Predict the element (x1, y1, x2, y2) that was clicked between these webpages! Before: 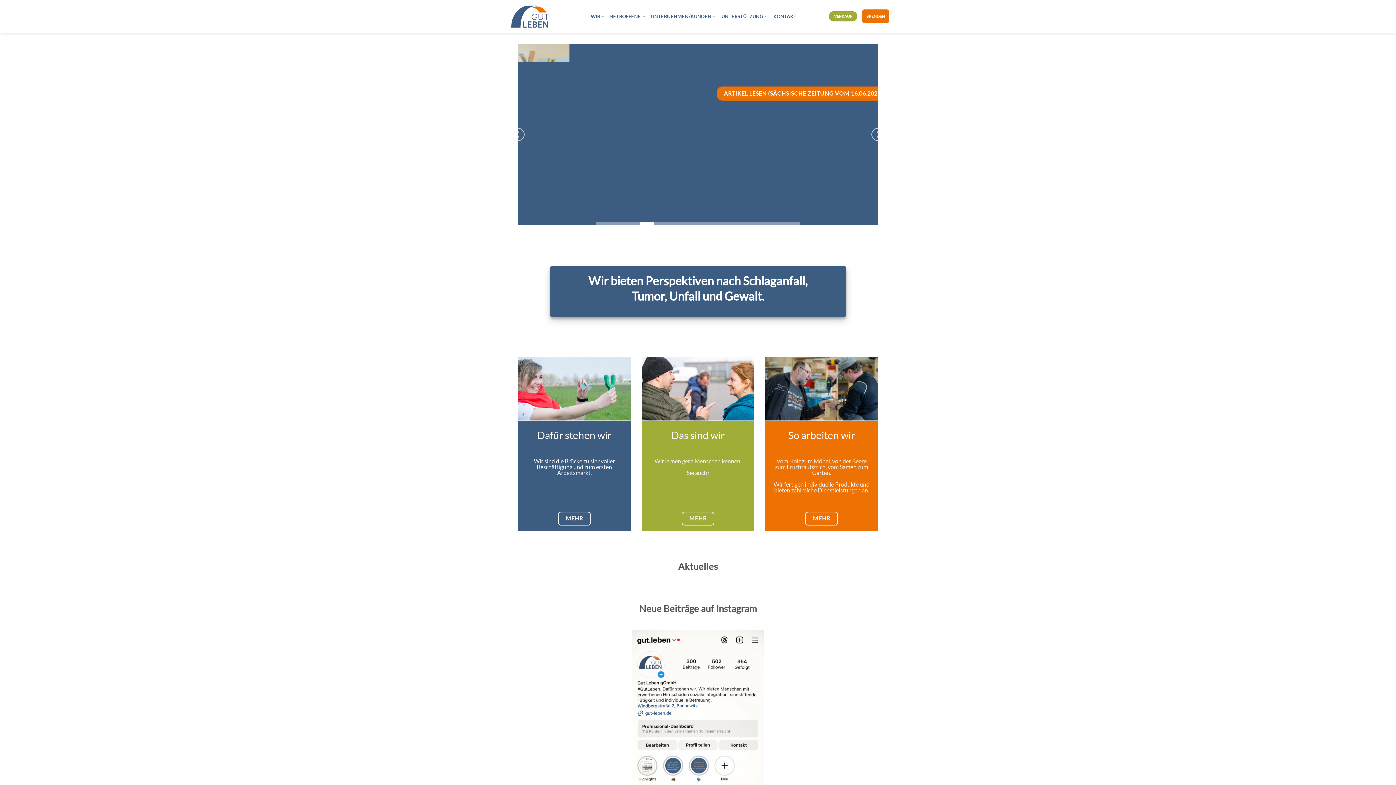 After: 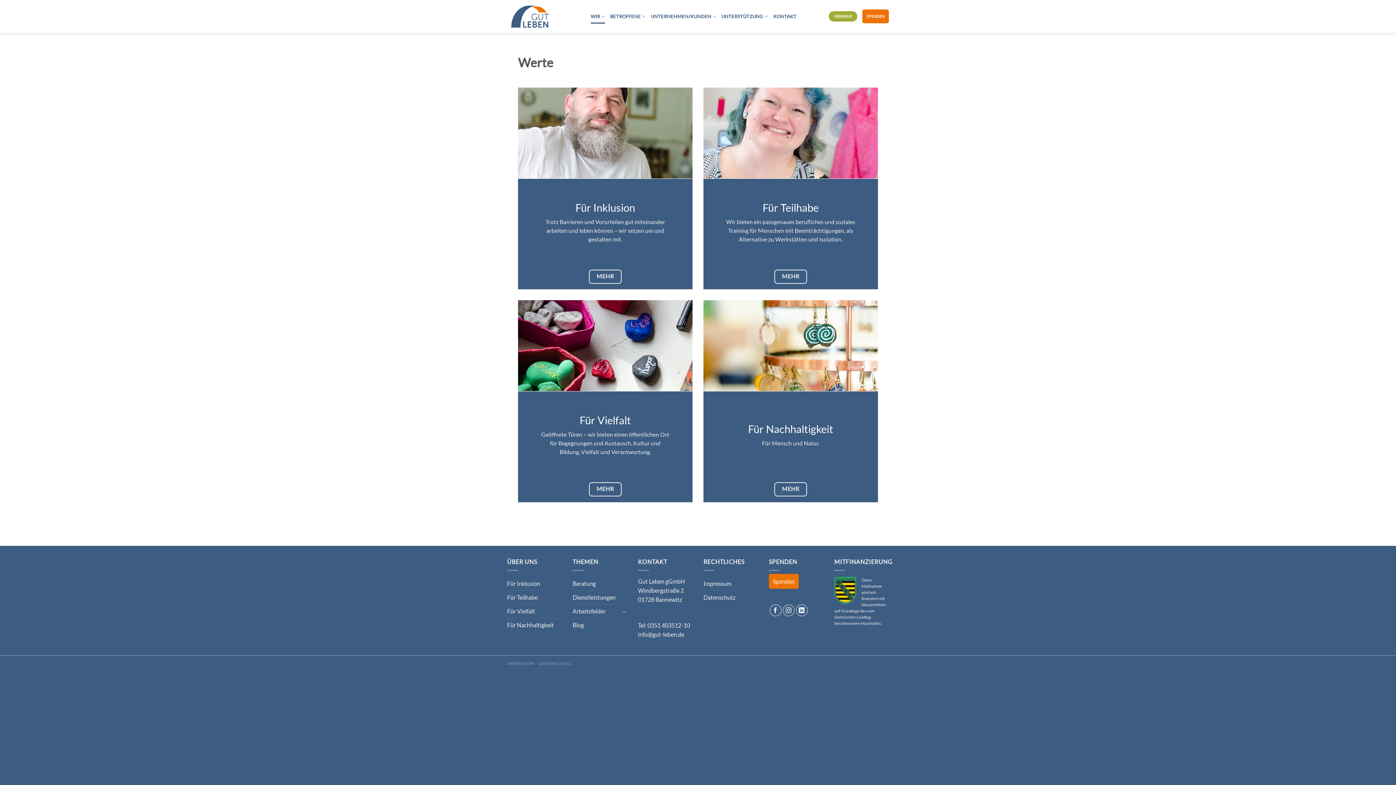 Action: label: WIR bbox: (590, 9, 605, 23)